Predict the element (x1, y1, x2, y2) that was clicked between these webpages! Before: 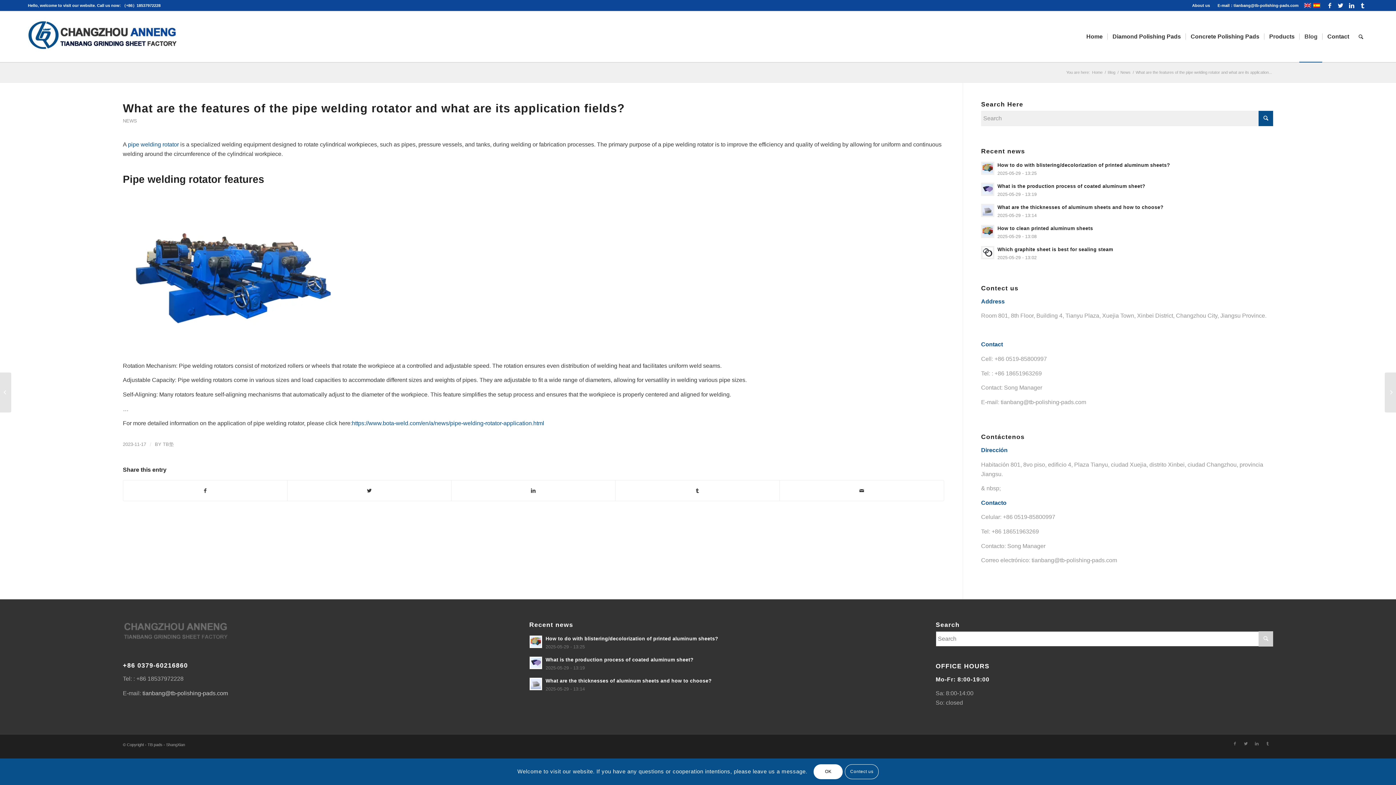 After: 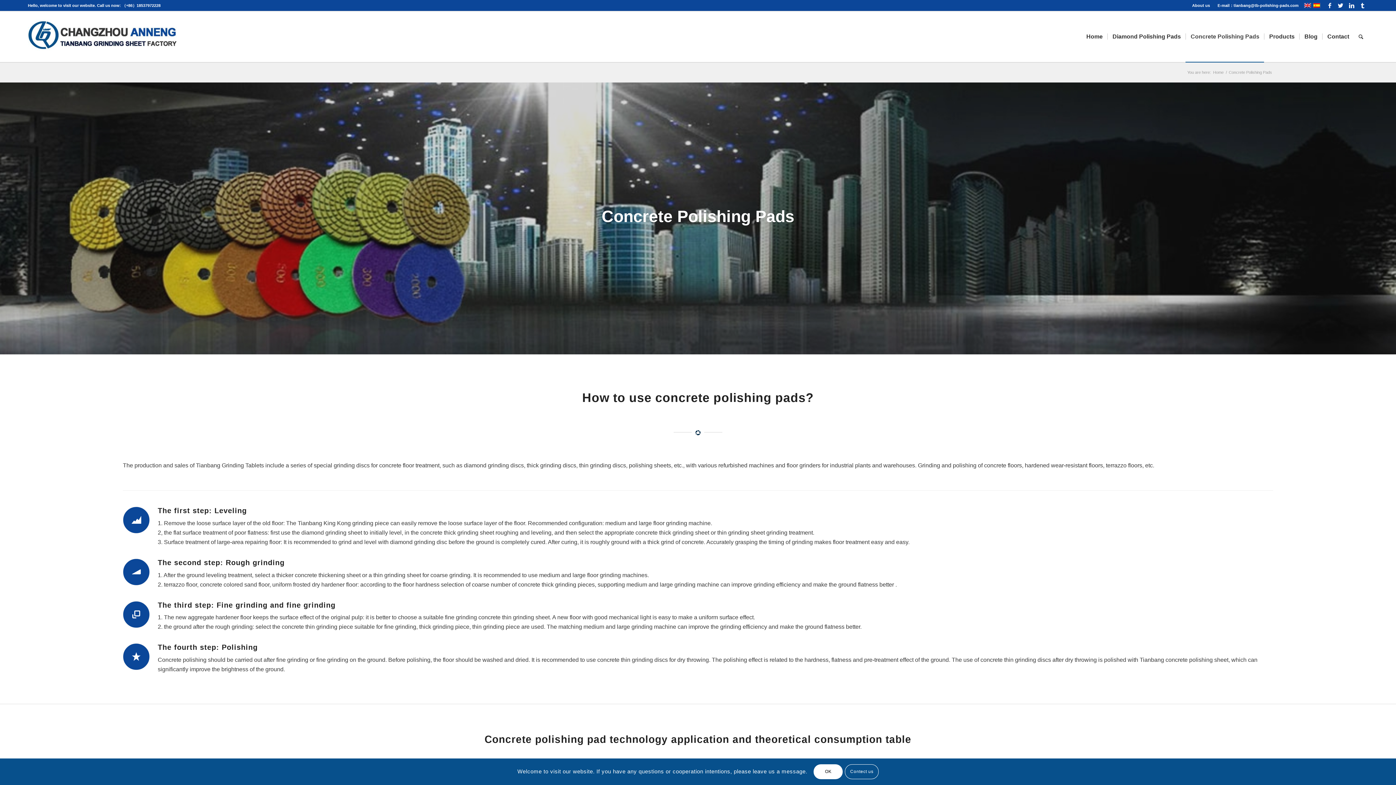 Action: label: Concrete Polishing Pads bbox: (1185, 11, 1264, 62)